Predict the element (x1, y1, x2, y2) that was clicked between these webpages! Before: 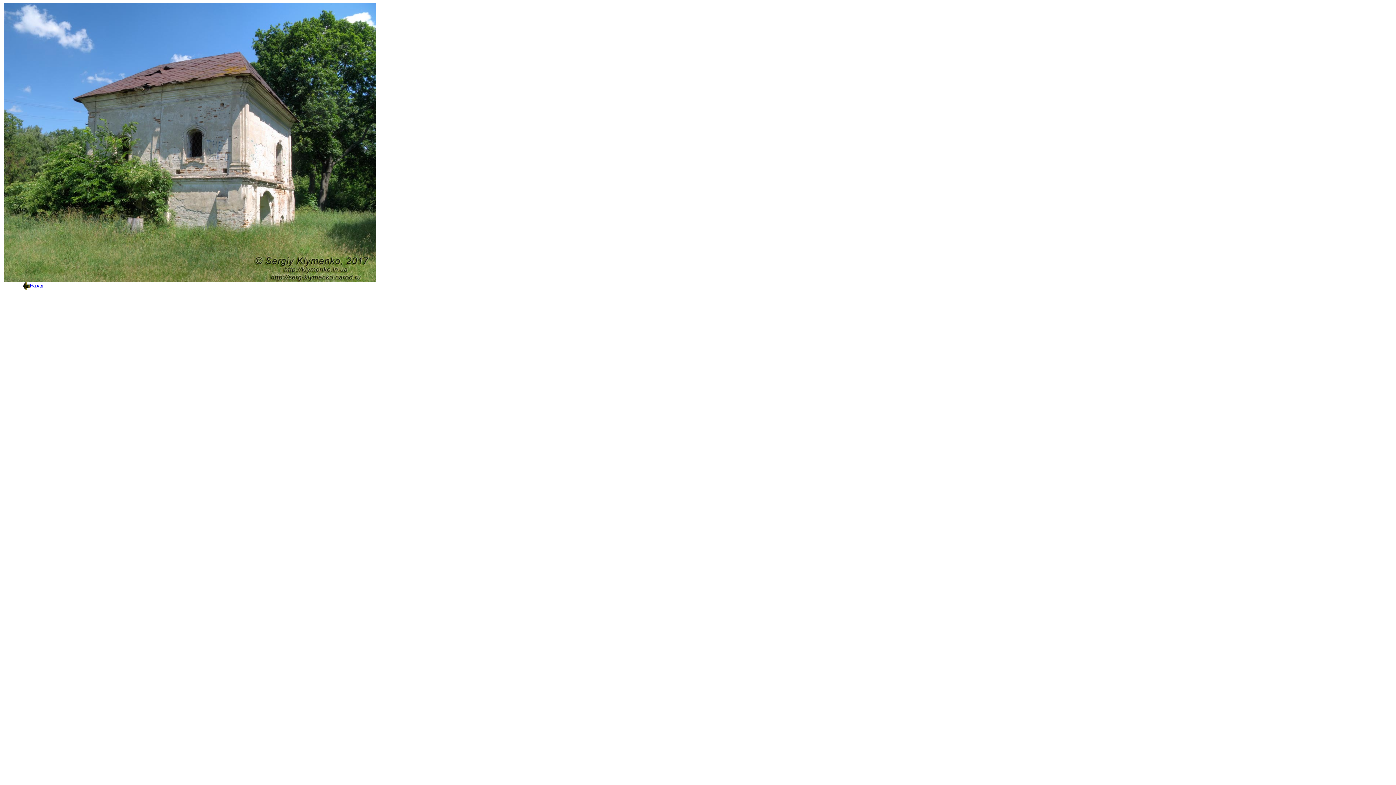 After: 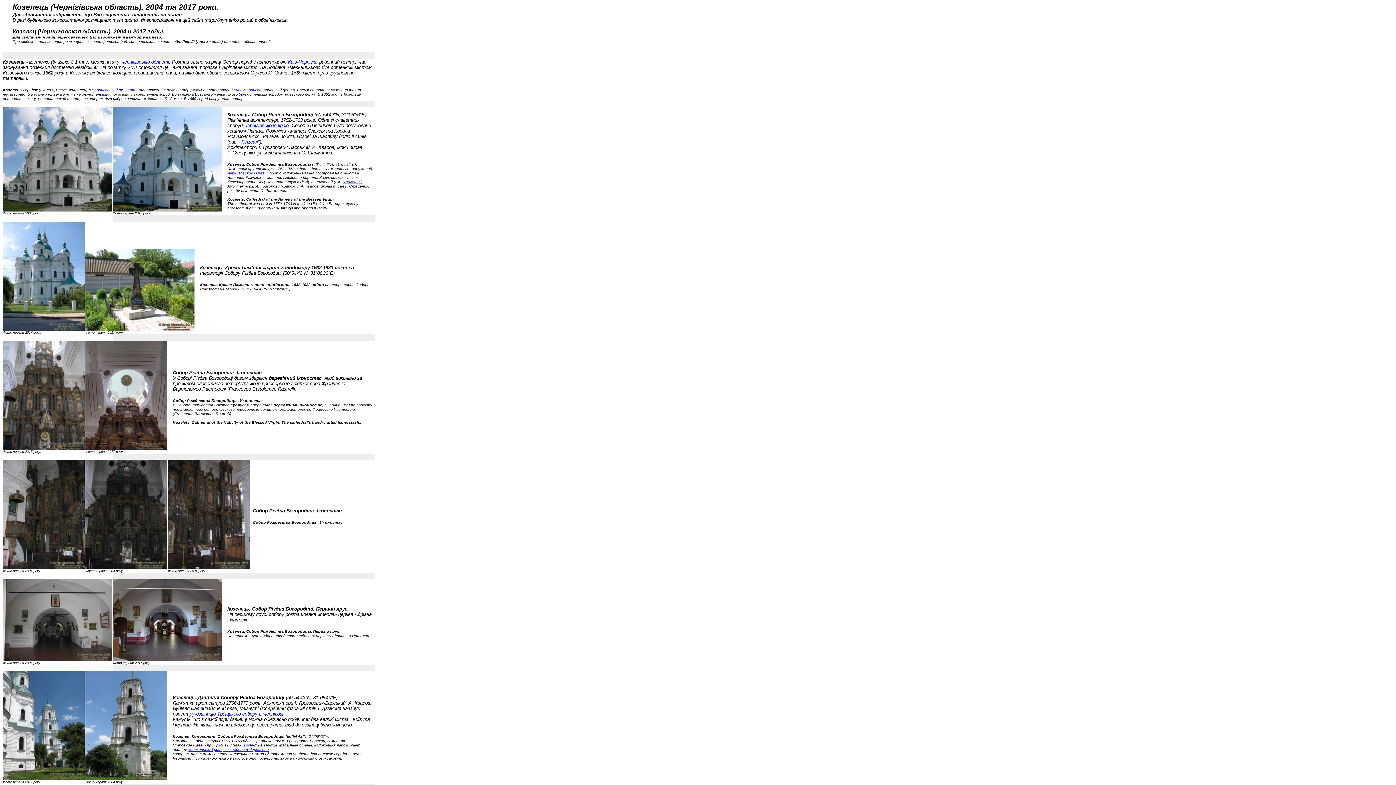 Action: bbox: (22, 283, 43, 288) label: Назад